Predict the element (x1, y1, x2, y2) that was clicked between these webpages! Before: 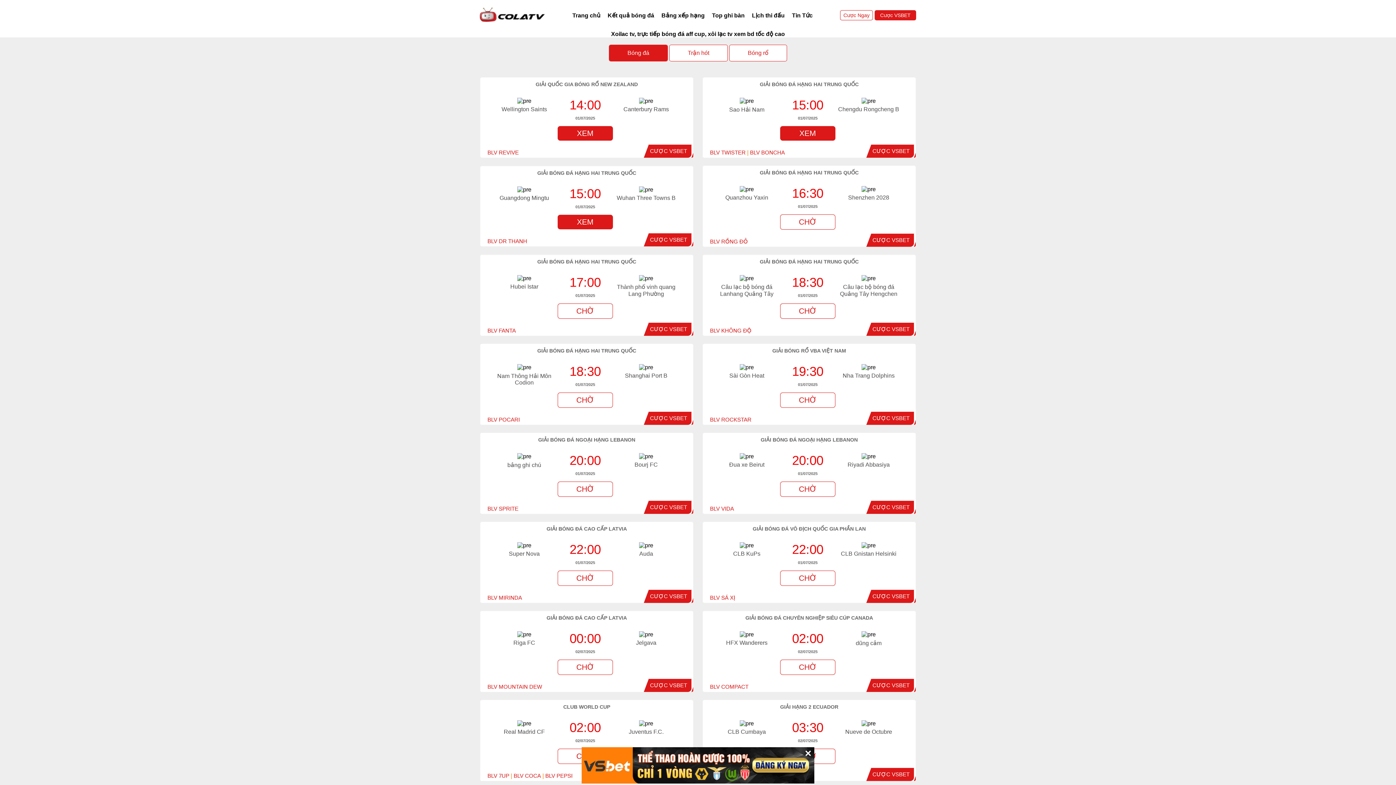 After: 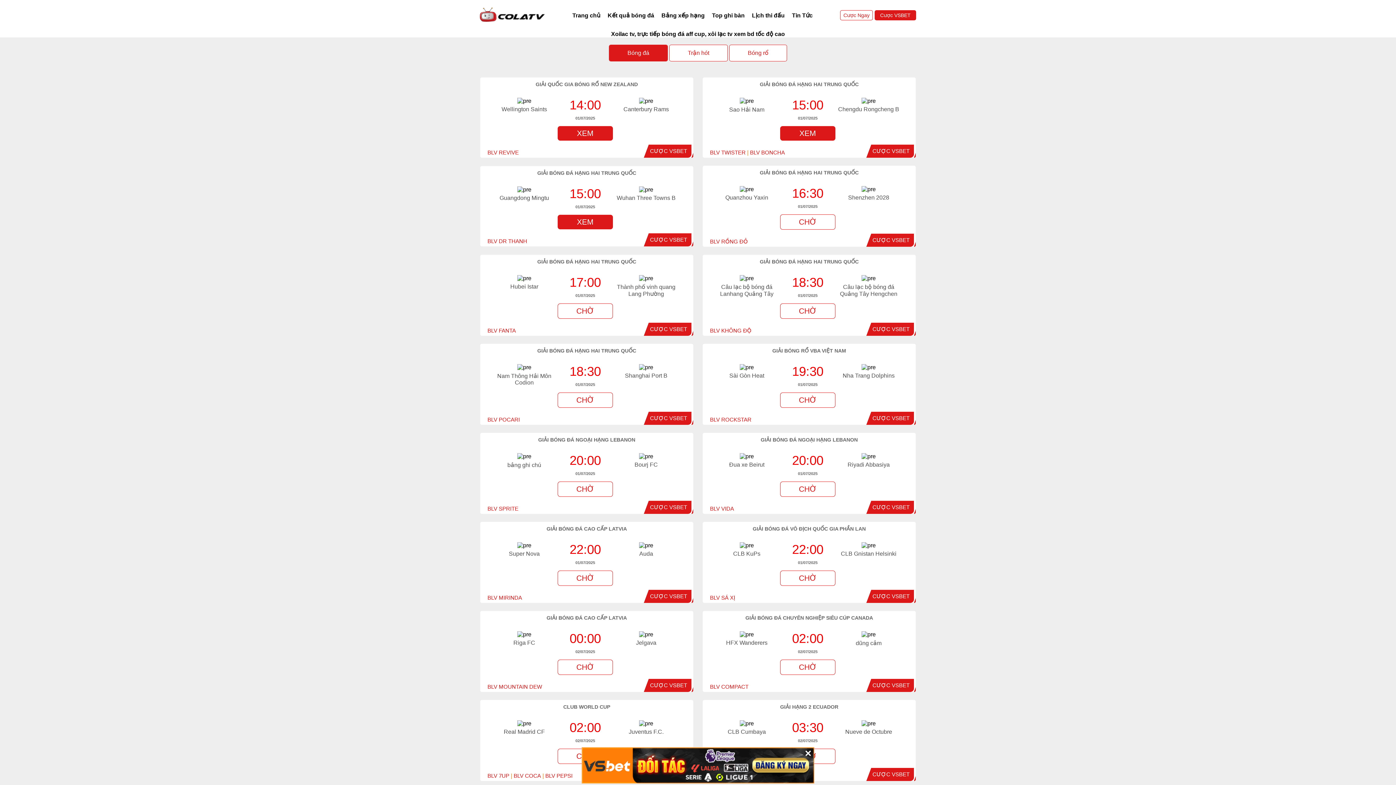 Action: bbox: (872, 682, 909, 688) label: CƯỢC VSBET